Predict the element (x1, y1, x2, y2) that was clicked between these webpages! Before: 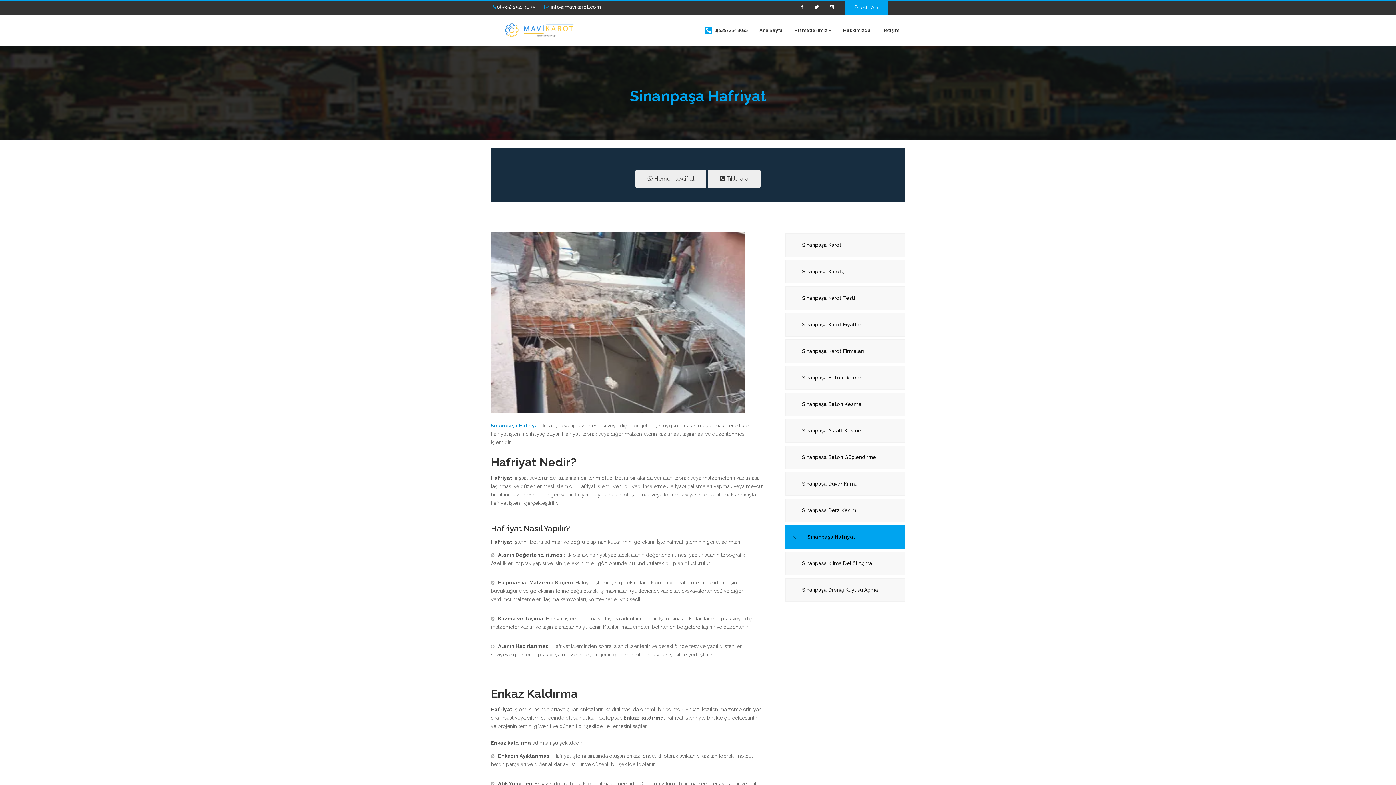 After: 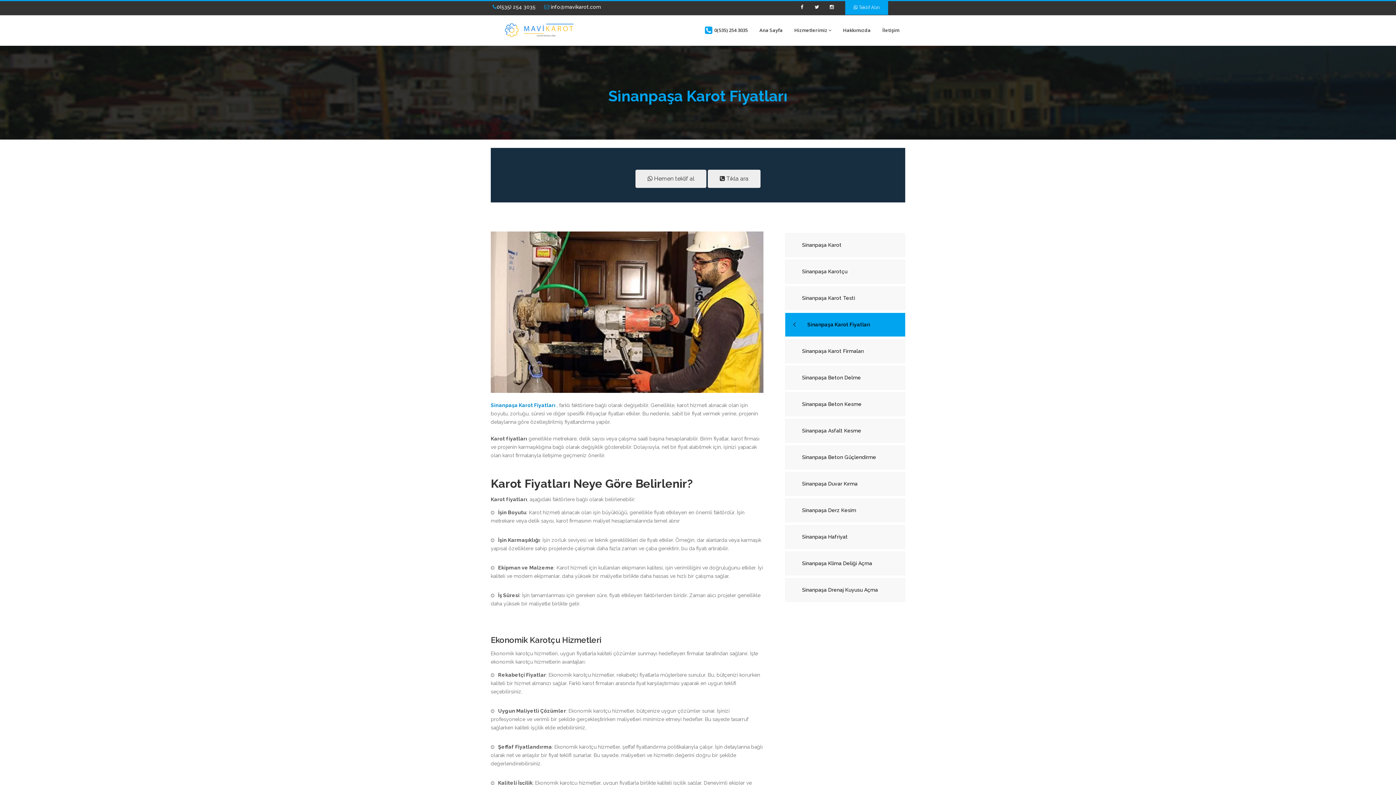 Action: label: Sinanpaşa Karot Fiyatları bbox: (785, 313, 905, 336)